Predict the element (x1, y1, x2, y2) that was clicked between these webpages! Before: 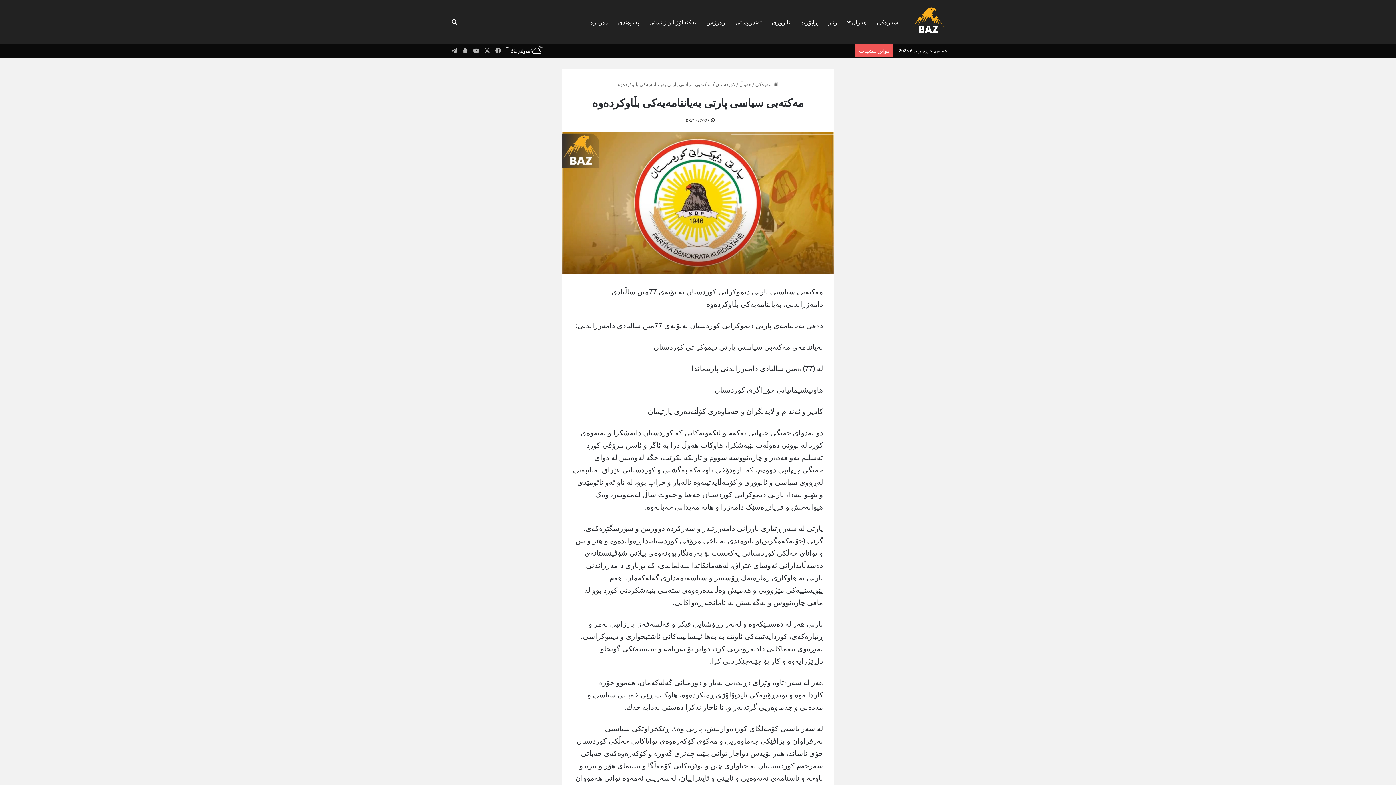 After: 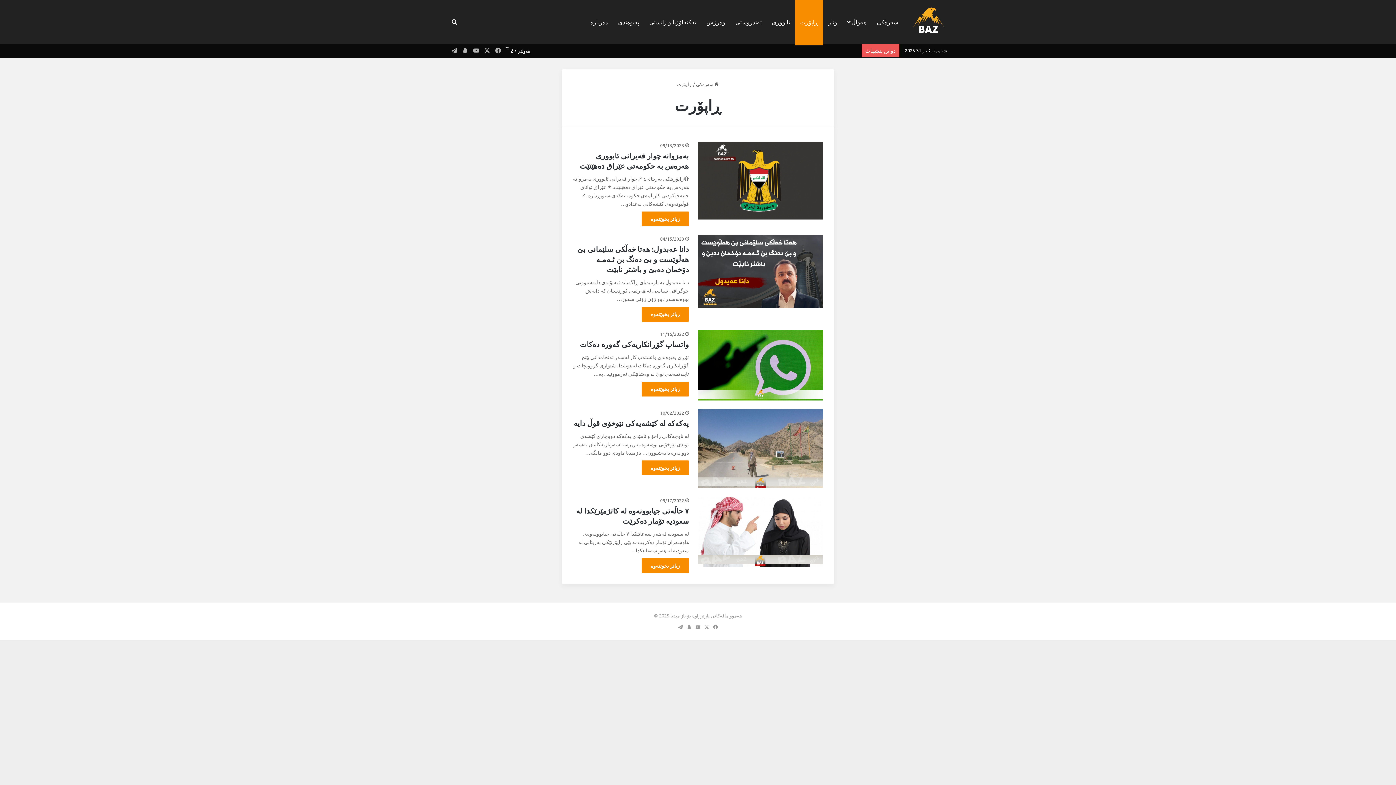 Action: label: ڕاپۆرت bbox: (795, 0, 823, 43)